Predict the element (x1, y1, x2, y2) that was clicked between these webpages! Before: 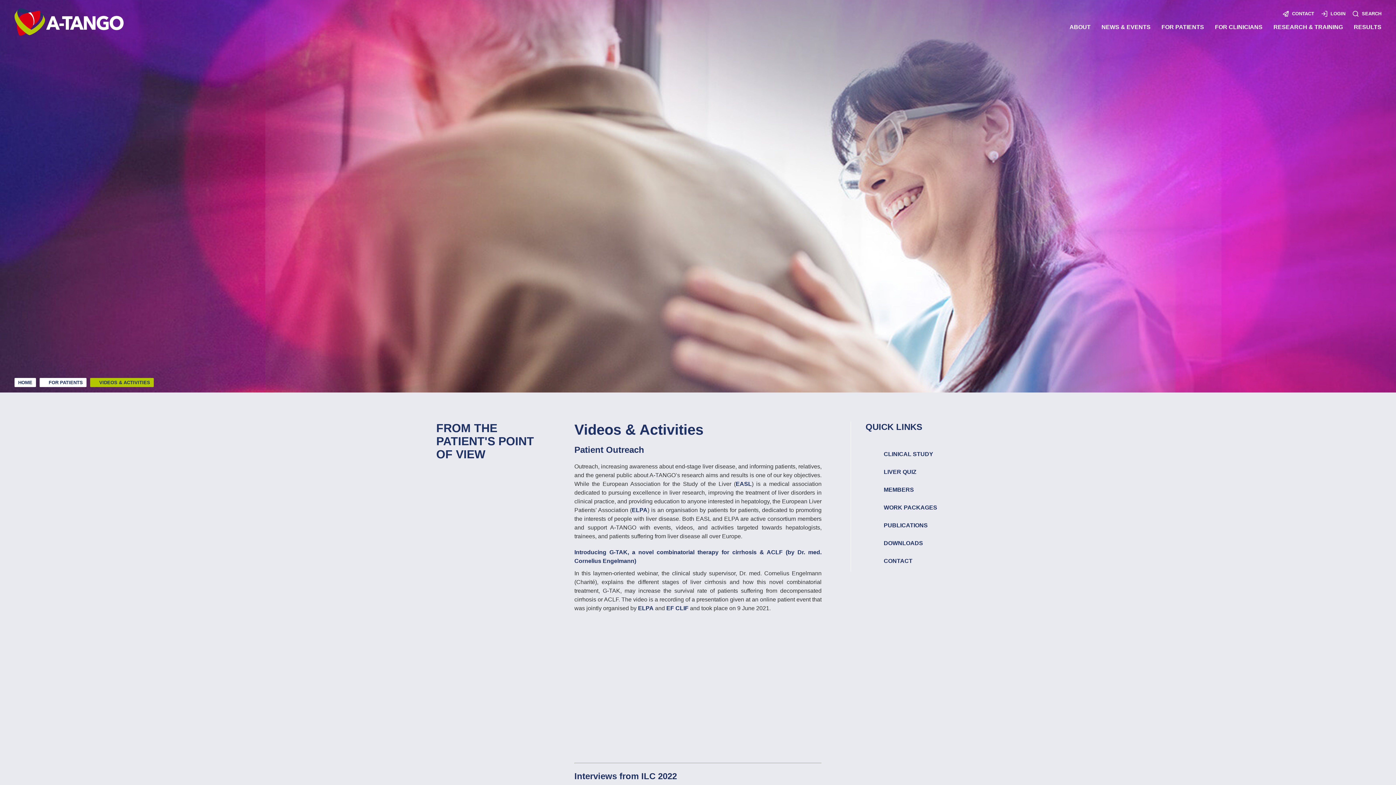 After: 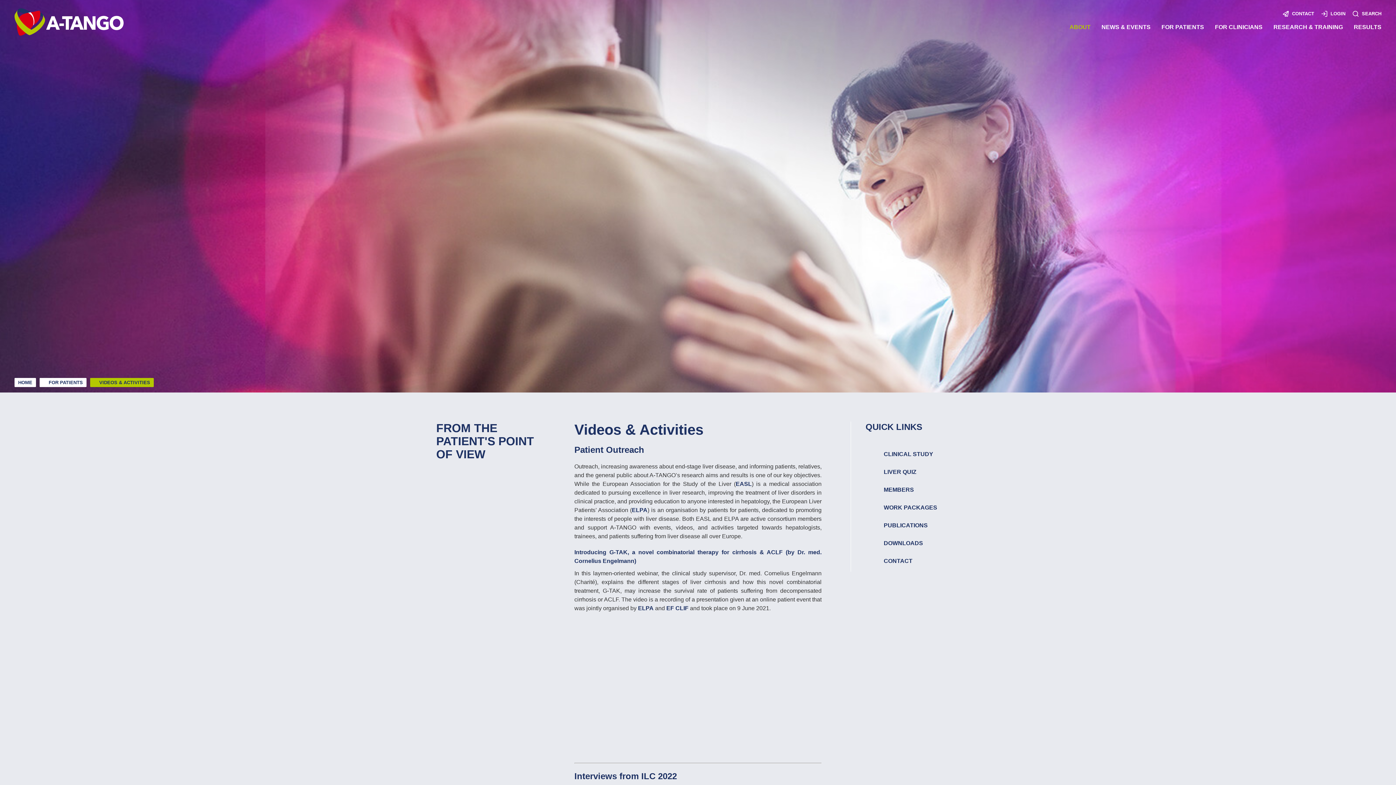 Action: label: ABOUT bbox: (1064, 20, 1096, 34)